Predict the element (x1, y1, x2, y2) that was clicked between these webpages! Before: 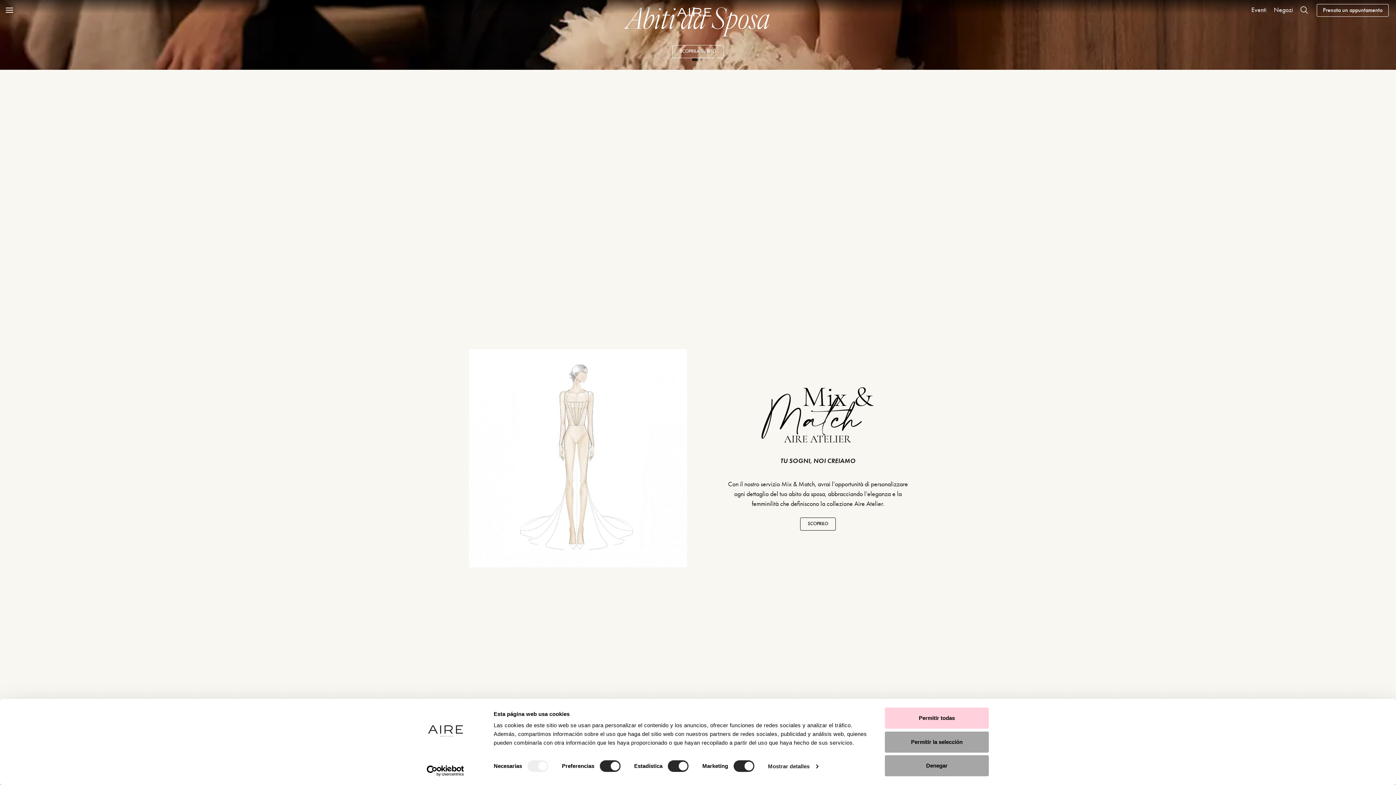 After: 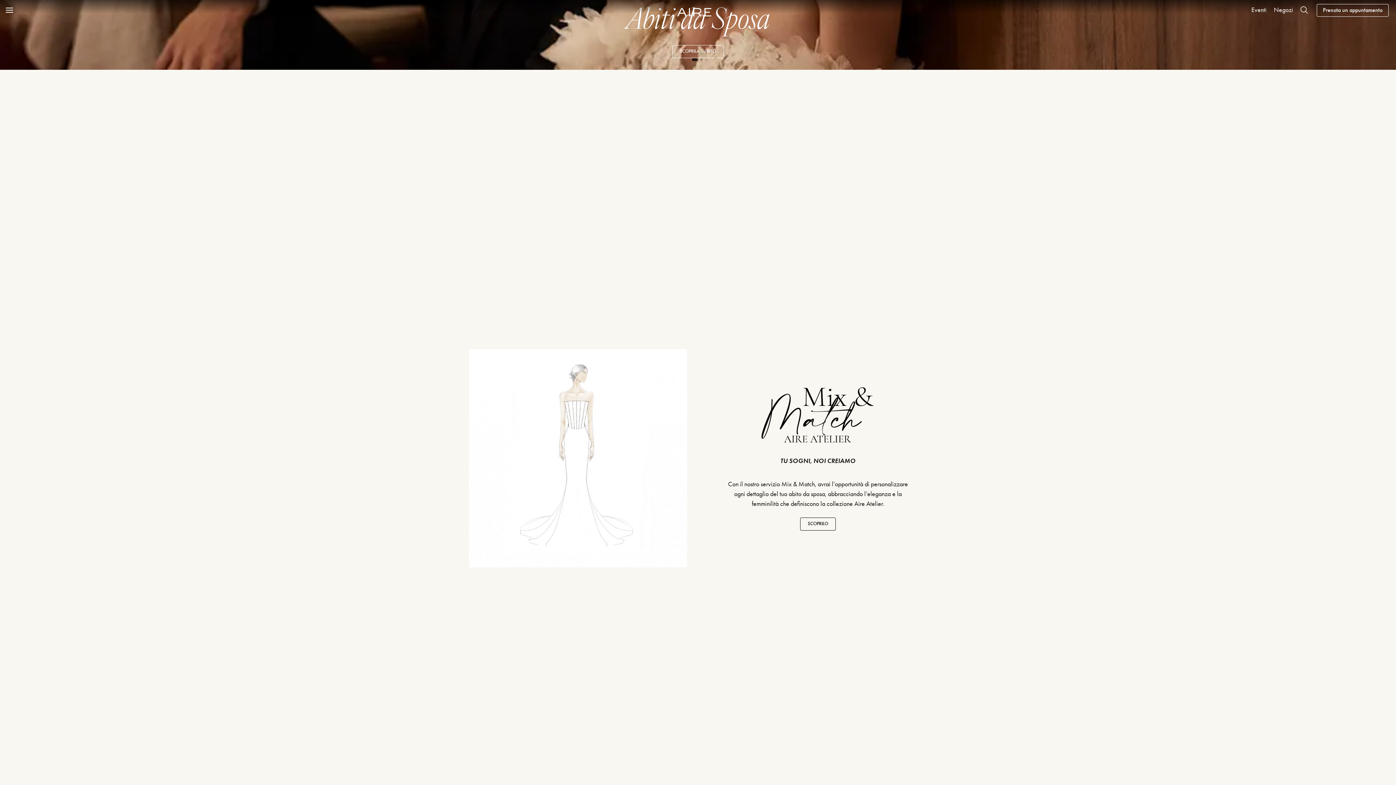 Action: bbox: (885, 755, 989, 776) label: Denegar